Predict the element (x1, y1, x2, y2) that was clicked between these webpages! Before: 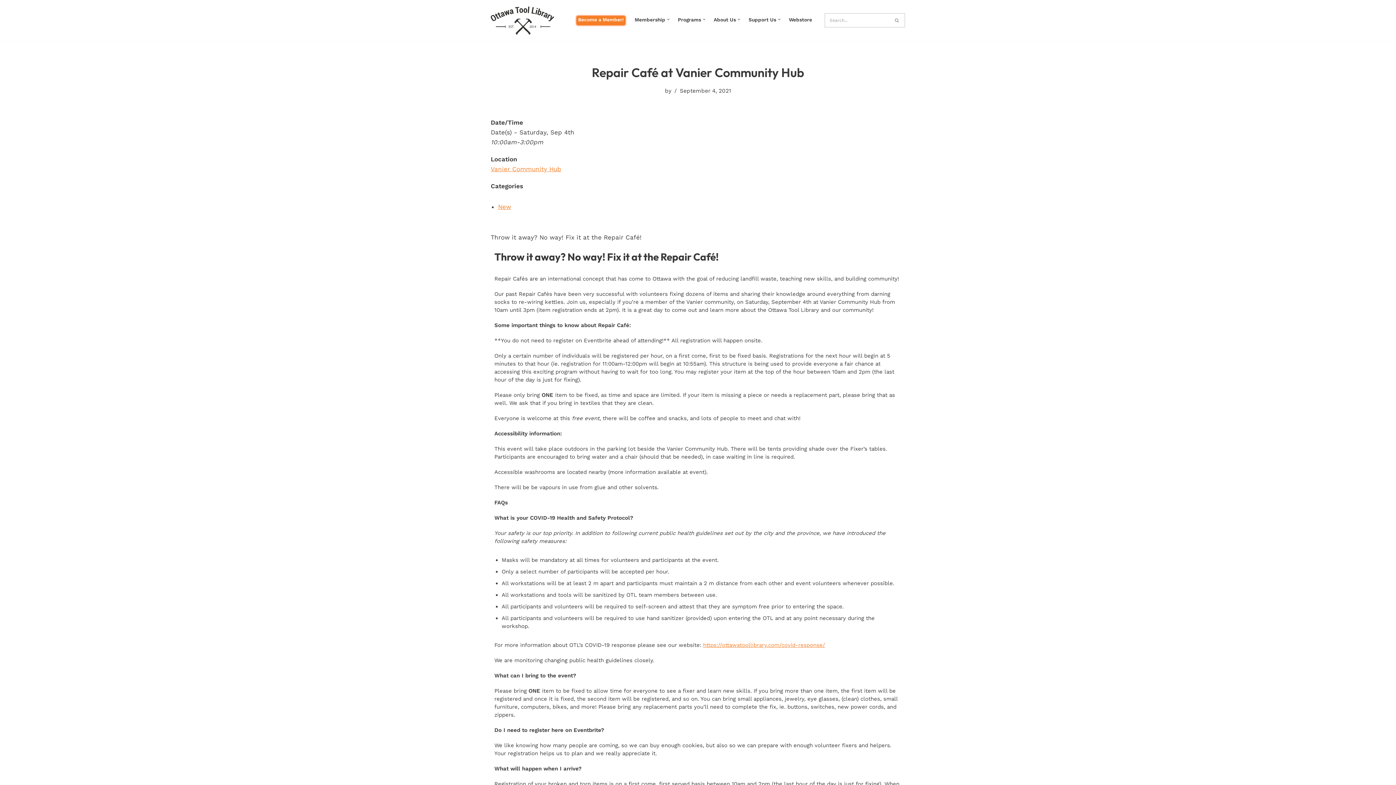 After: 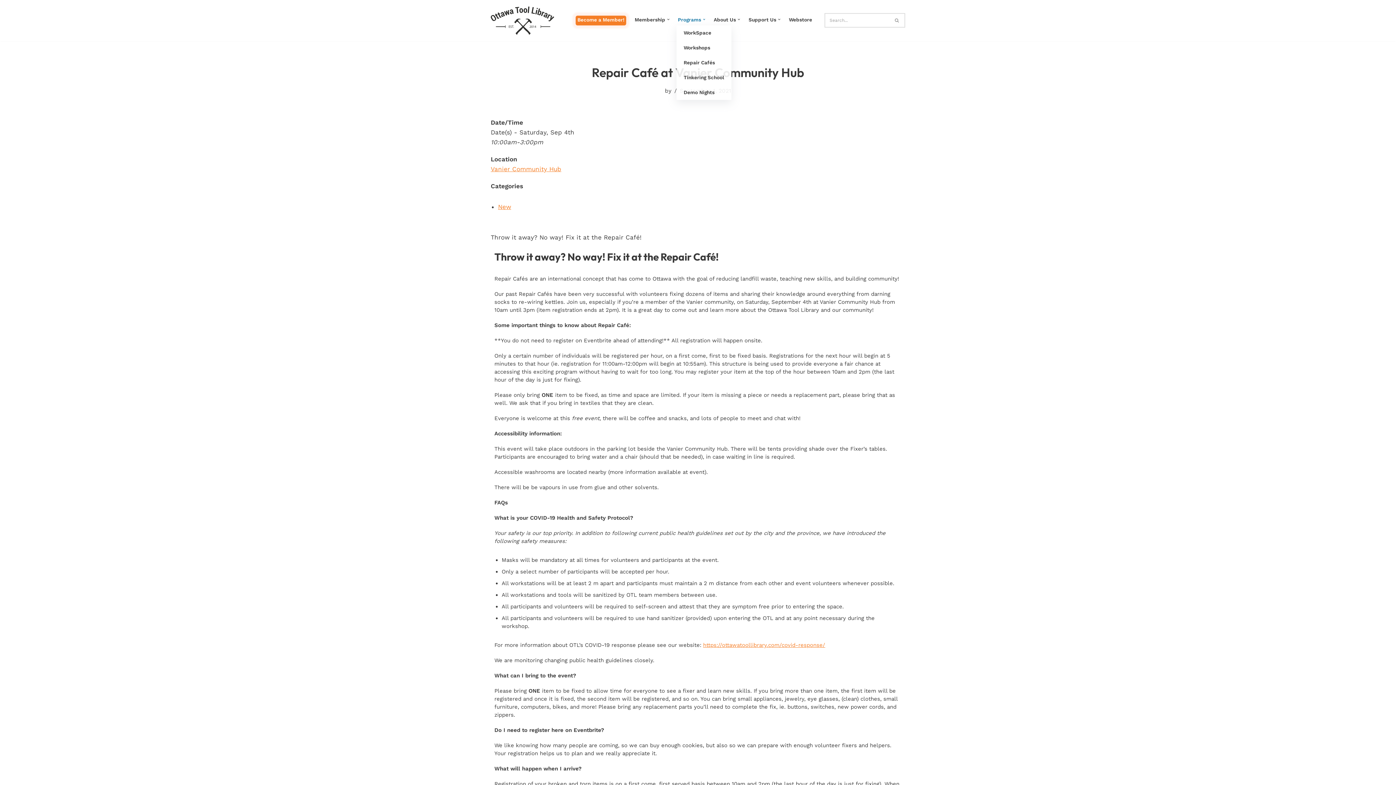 Action: bbox: (678, 15, 701, 23) label: Programs